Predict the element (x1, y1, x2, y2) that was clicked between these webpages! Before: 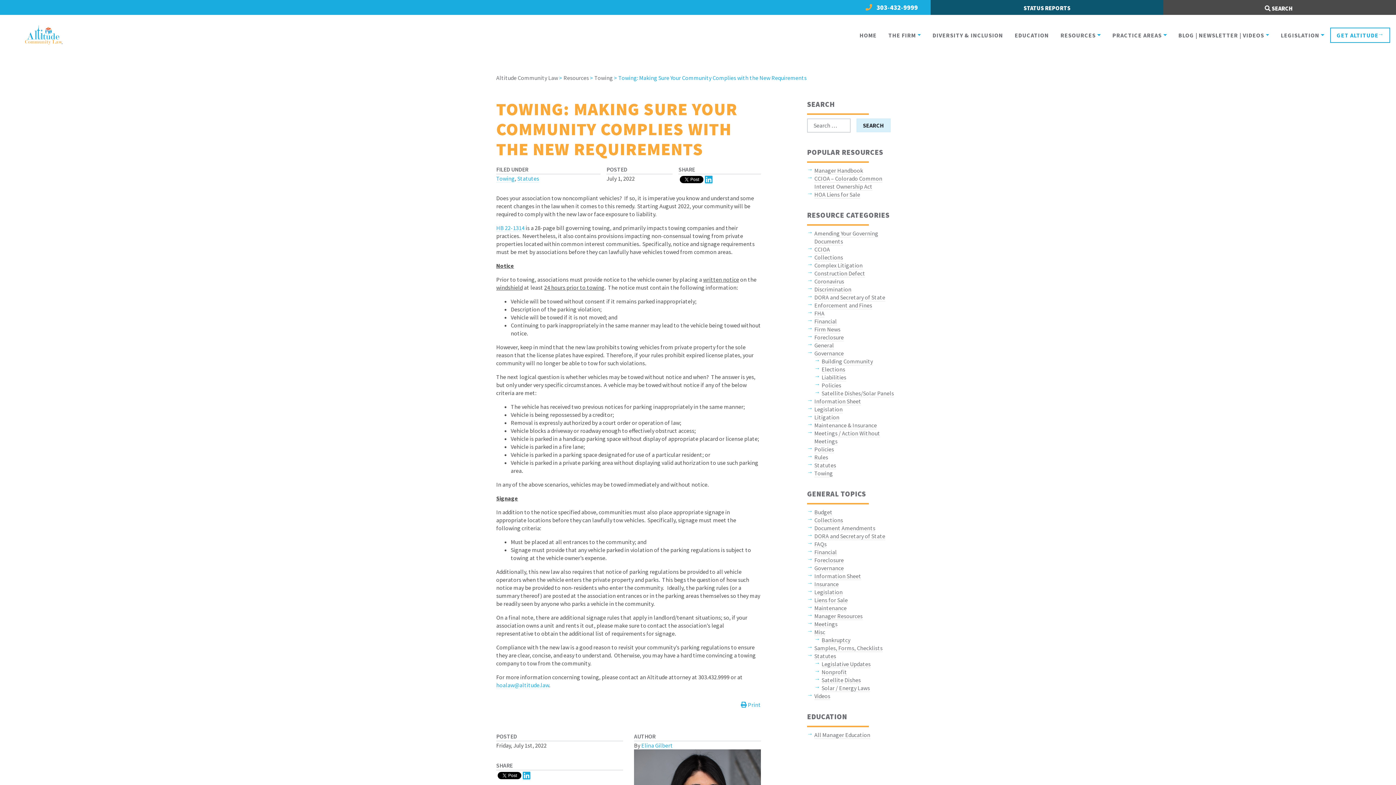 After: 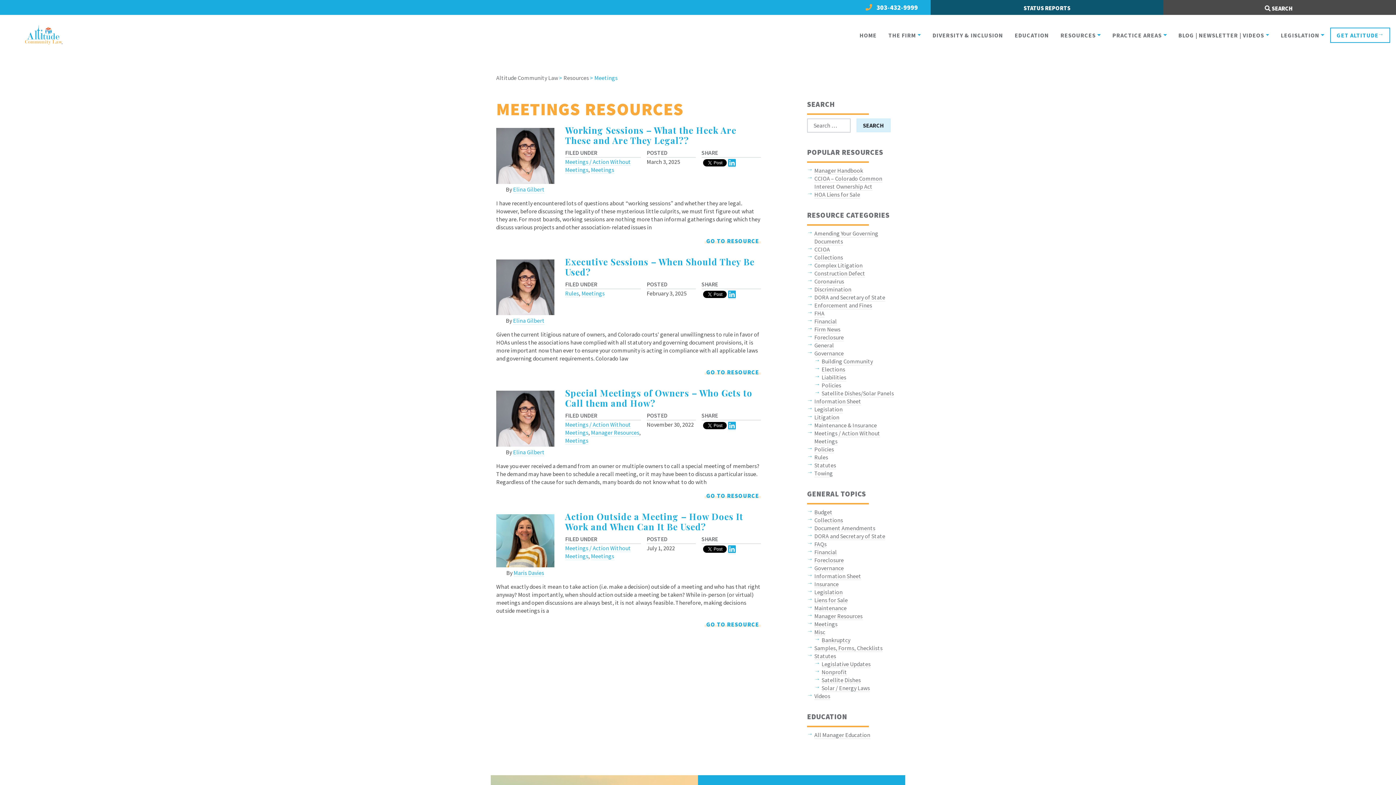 Action: label: Meetings bbox: (814, 620, 837, 628)